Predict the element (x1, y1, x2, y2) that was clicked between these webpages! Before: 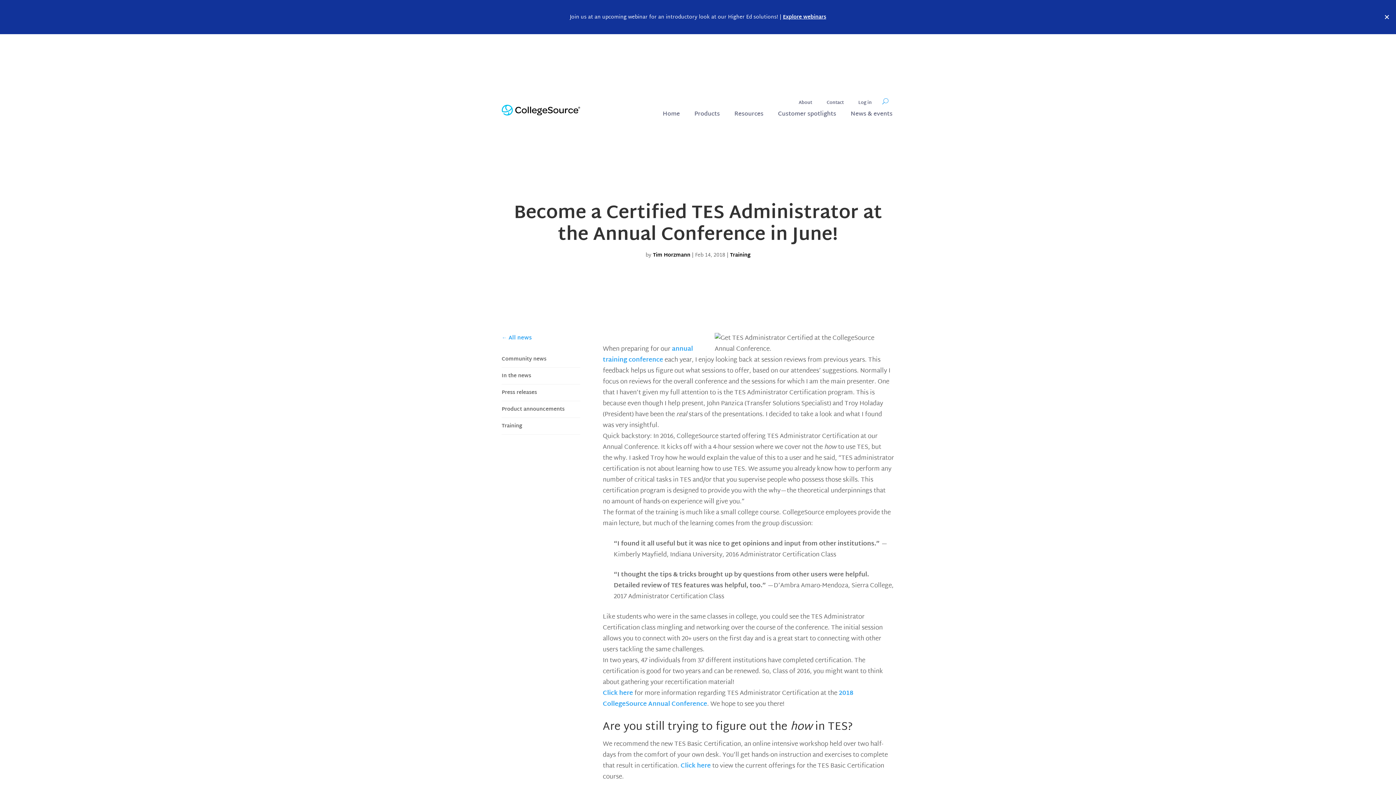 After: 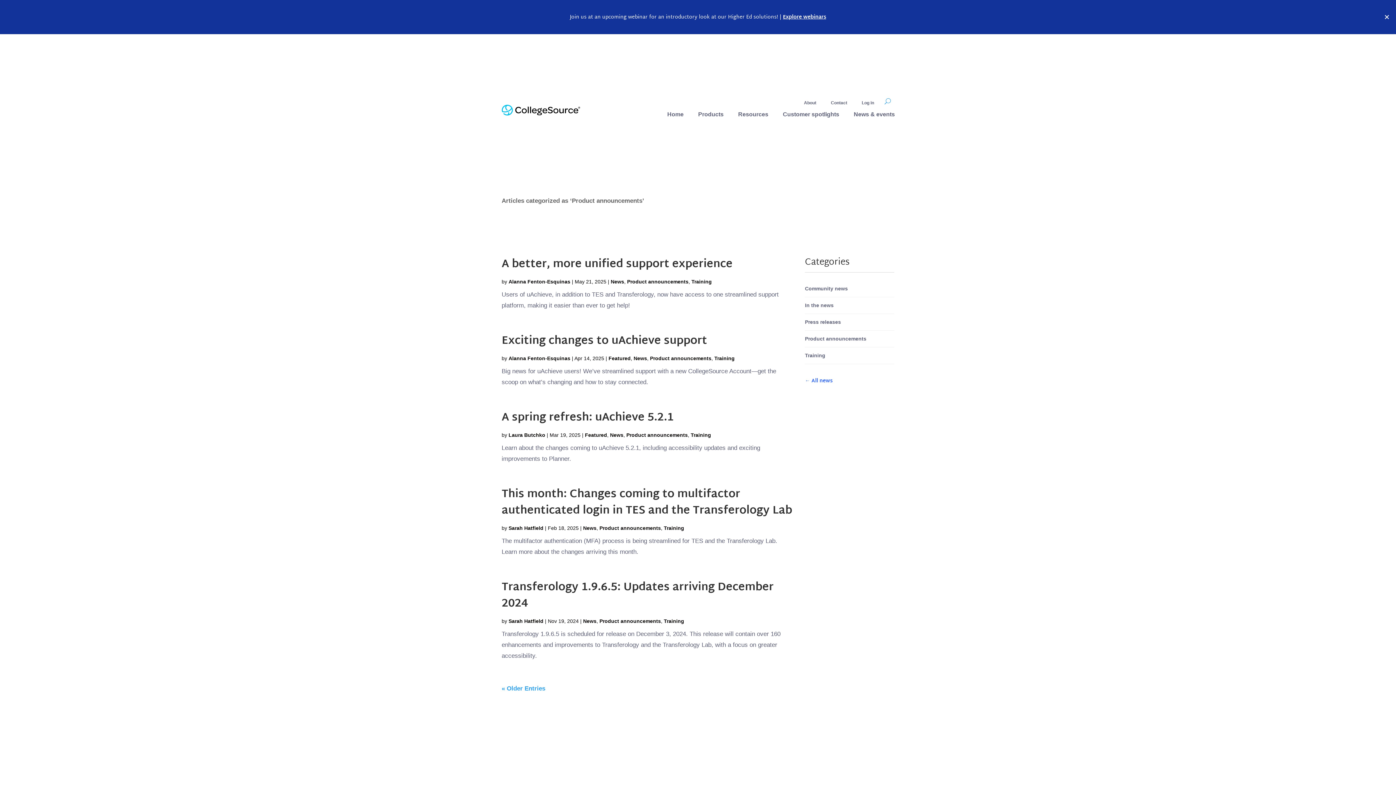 Action: label: Product announcements bbox: (501, 405, 564, 414)